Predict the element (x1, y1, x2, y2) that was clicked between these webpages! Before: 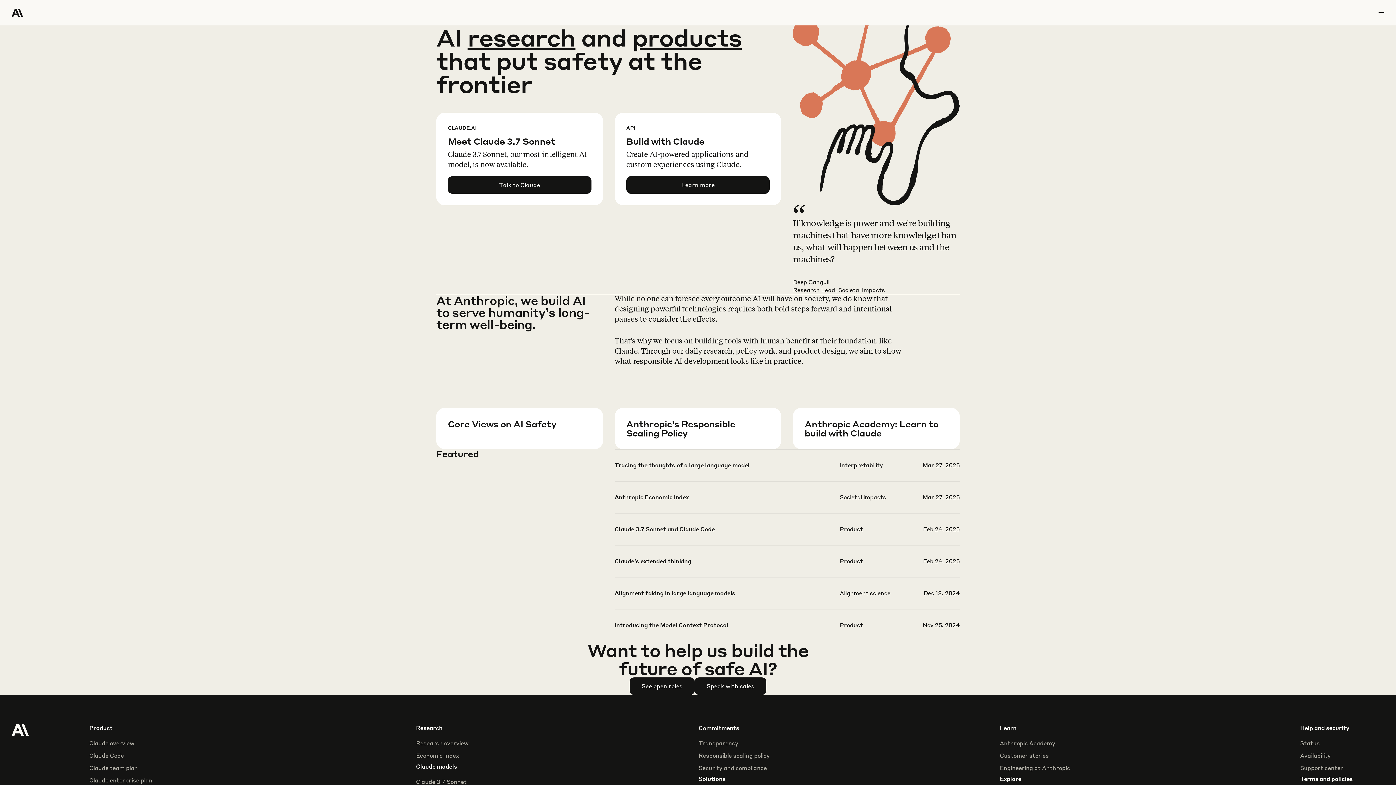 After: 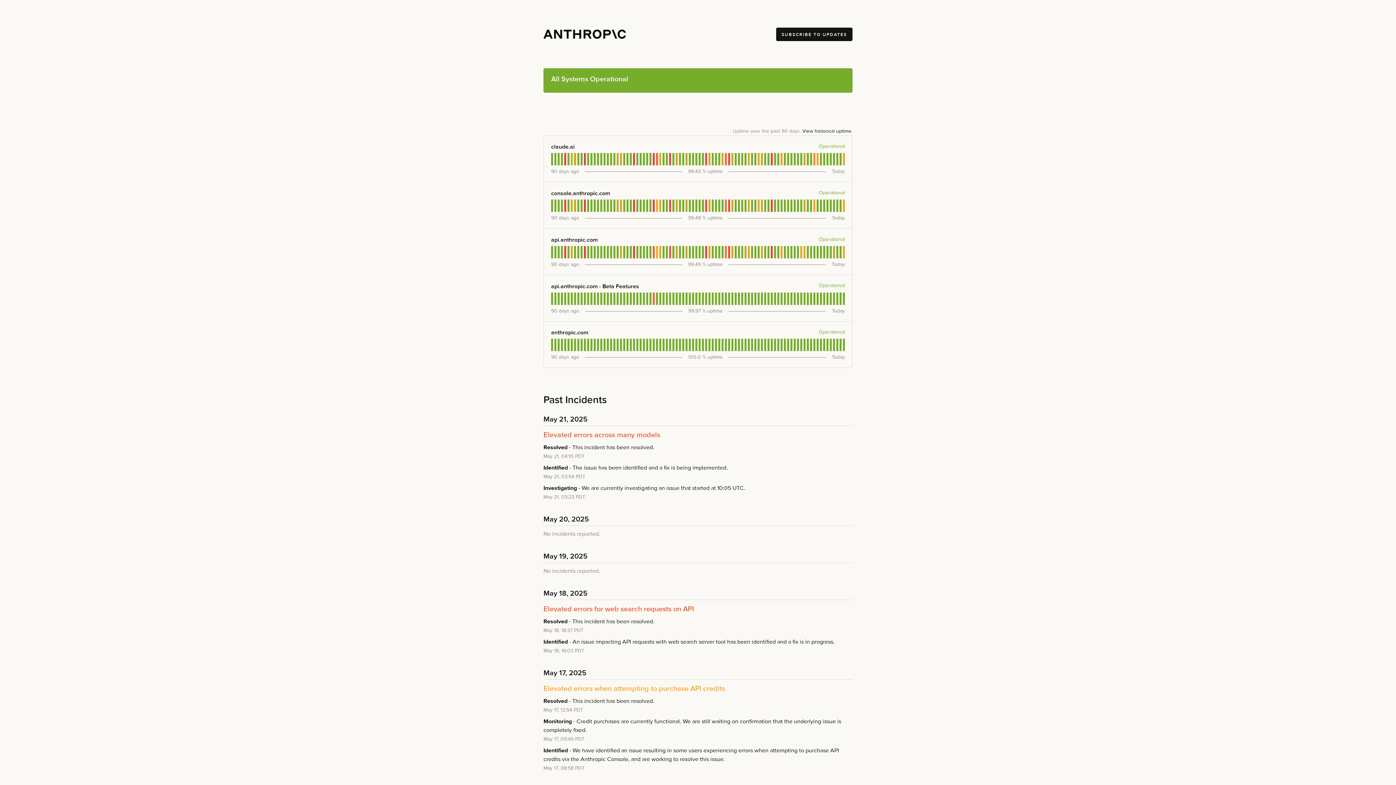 Action: label: Status bbox: (1300, 739, 1320, 747)